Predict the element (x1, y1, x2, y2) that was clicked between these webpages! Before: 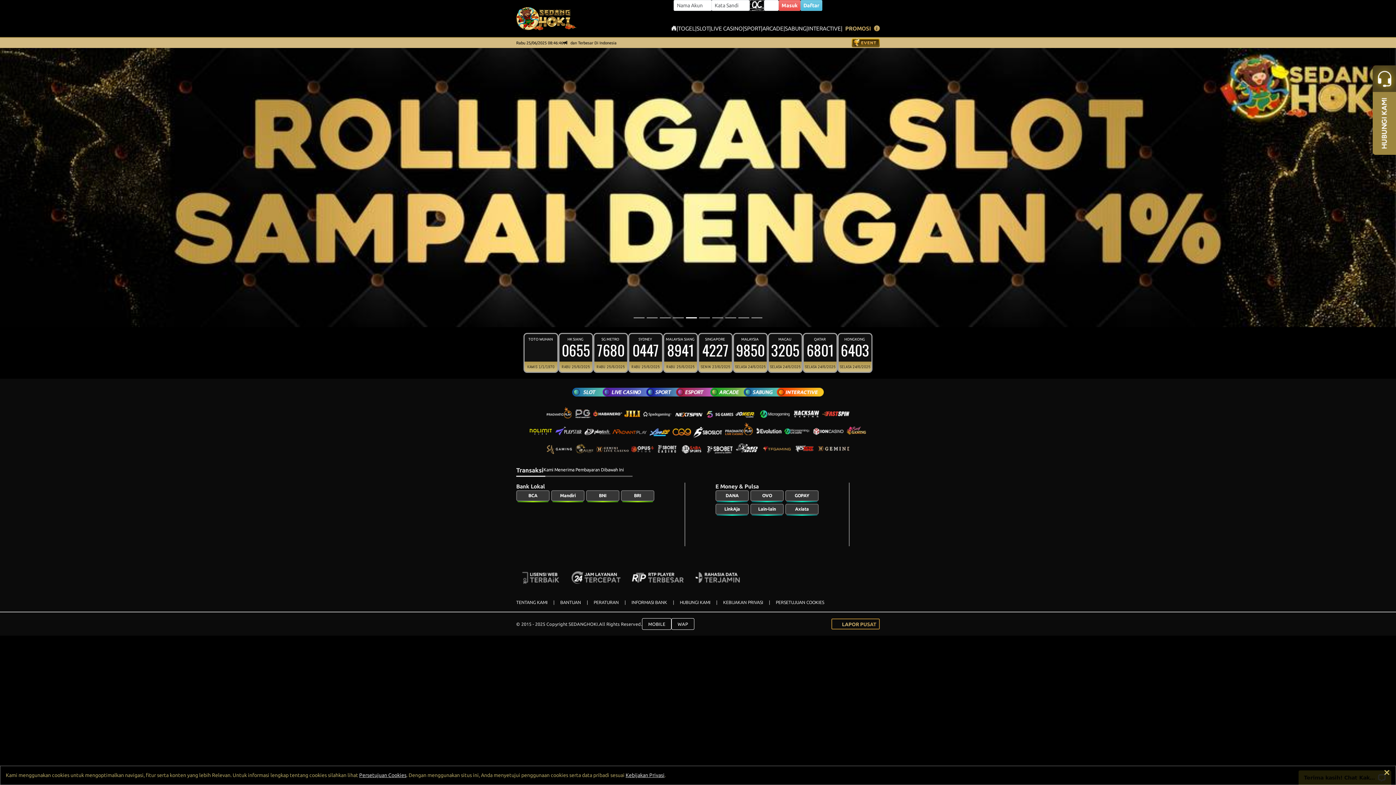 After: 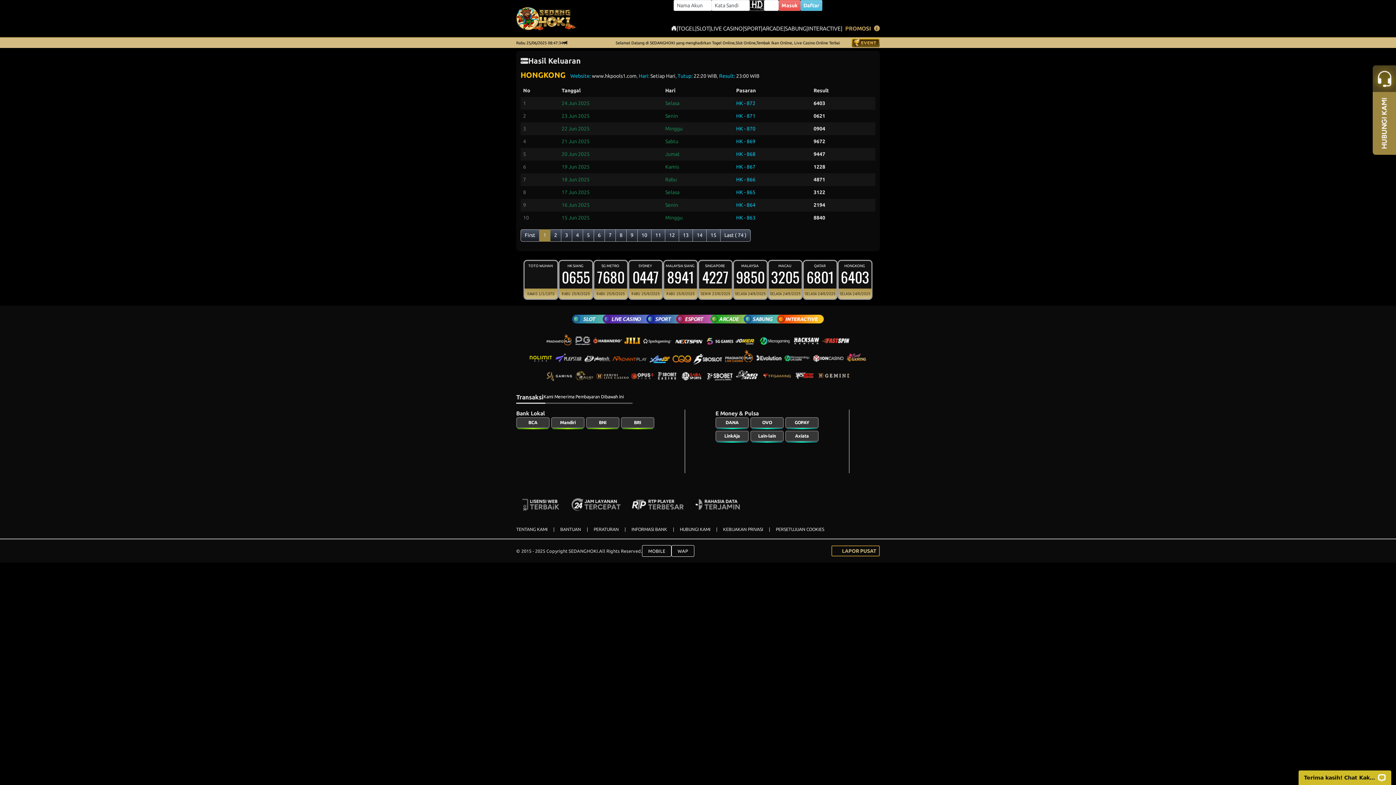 Action: label: HONGKONG 
6403
SELASA 24/6/2025 bbox: (837, 333, 872, 373)